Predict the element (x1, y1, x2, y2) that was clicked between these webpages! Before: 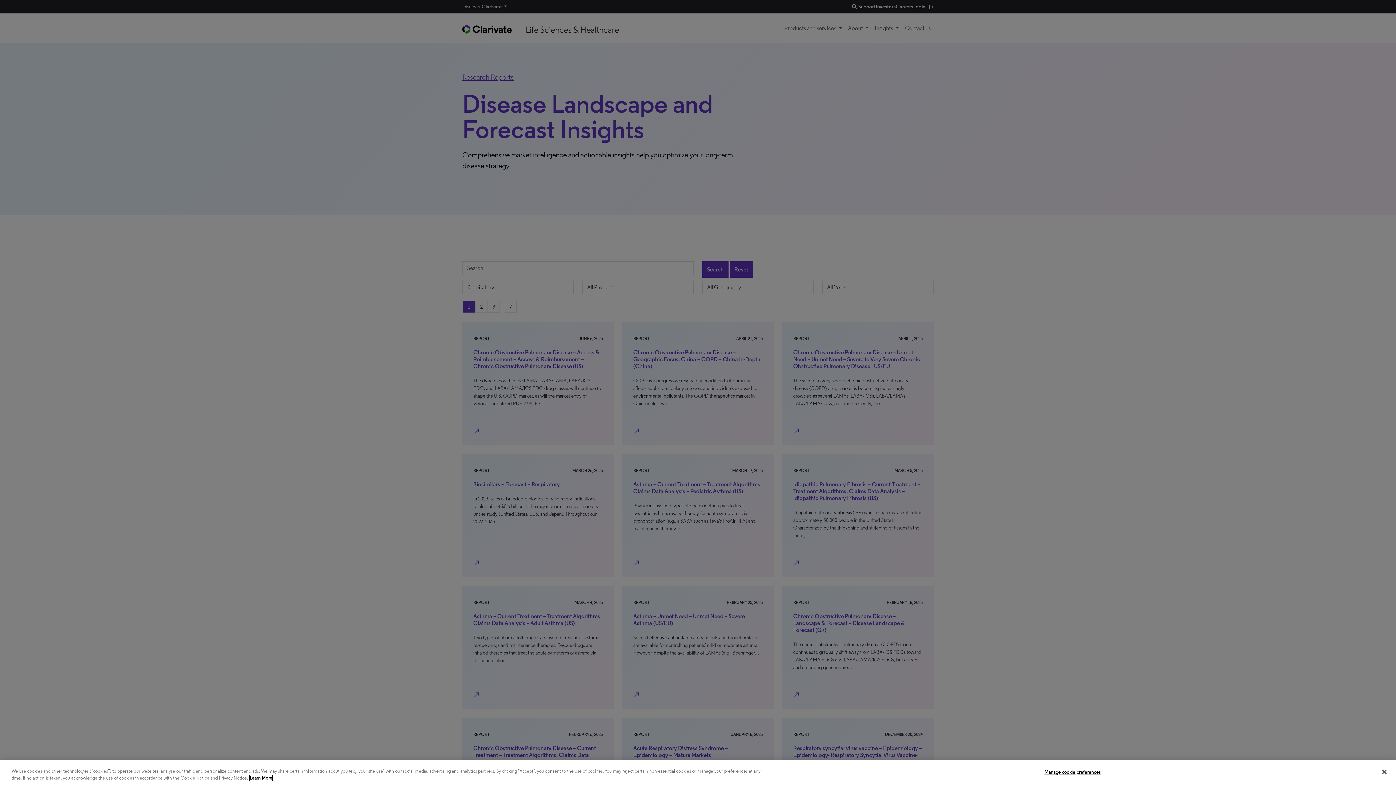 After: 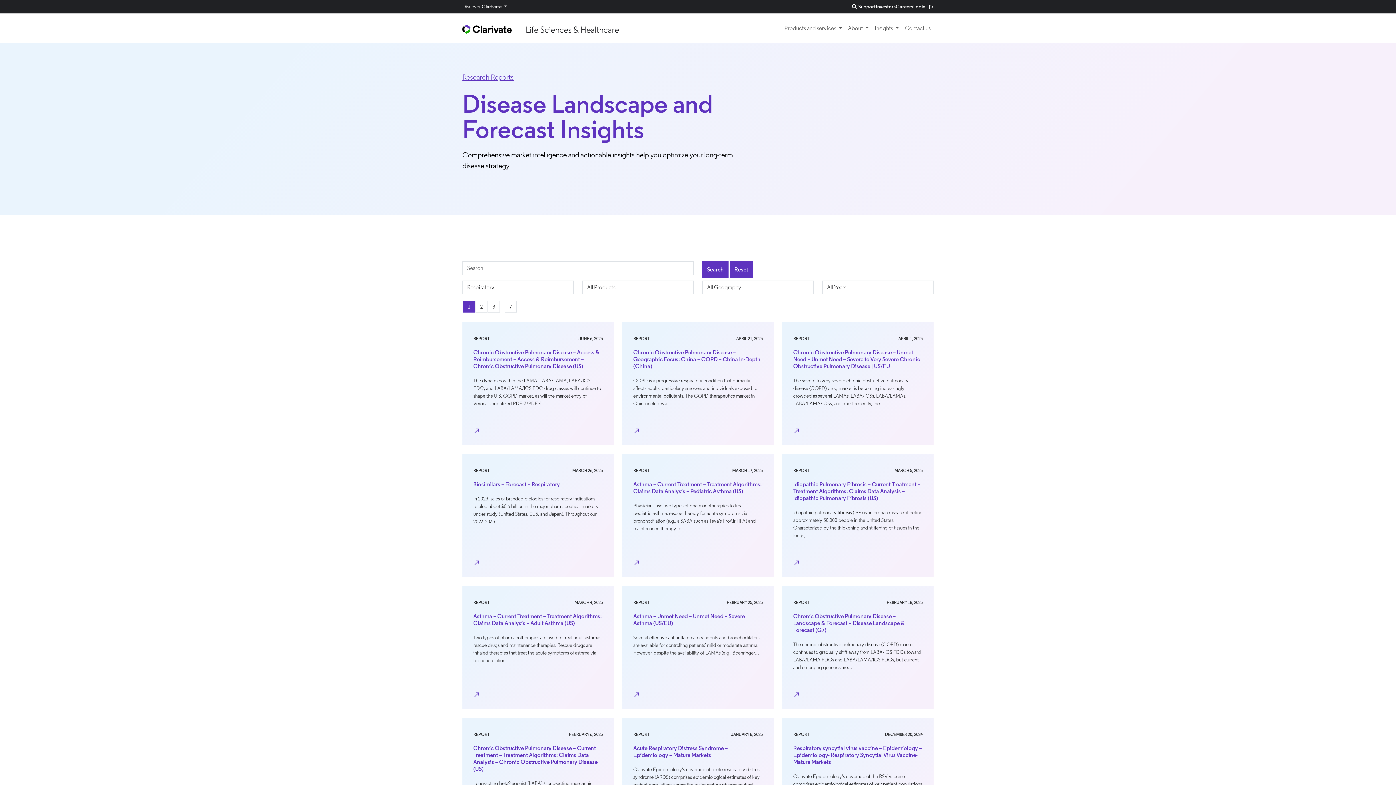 Action: bbox: (1376, 764, 1392, 780) label: Close